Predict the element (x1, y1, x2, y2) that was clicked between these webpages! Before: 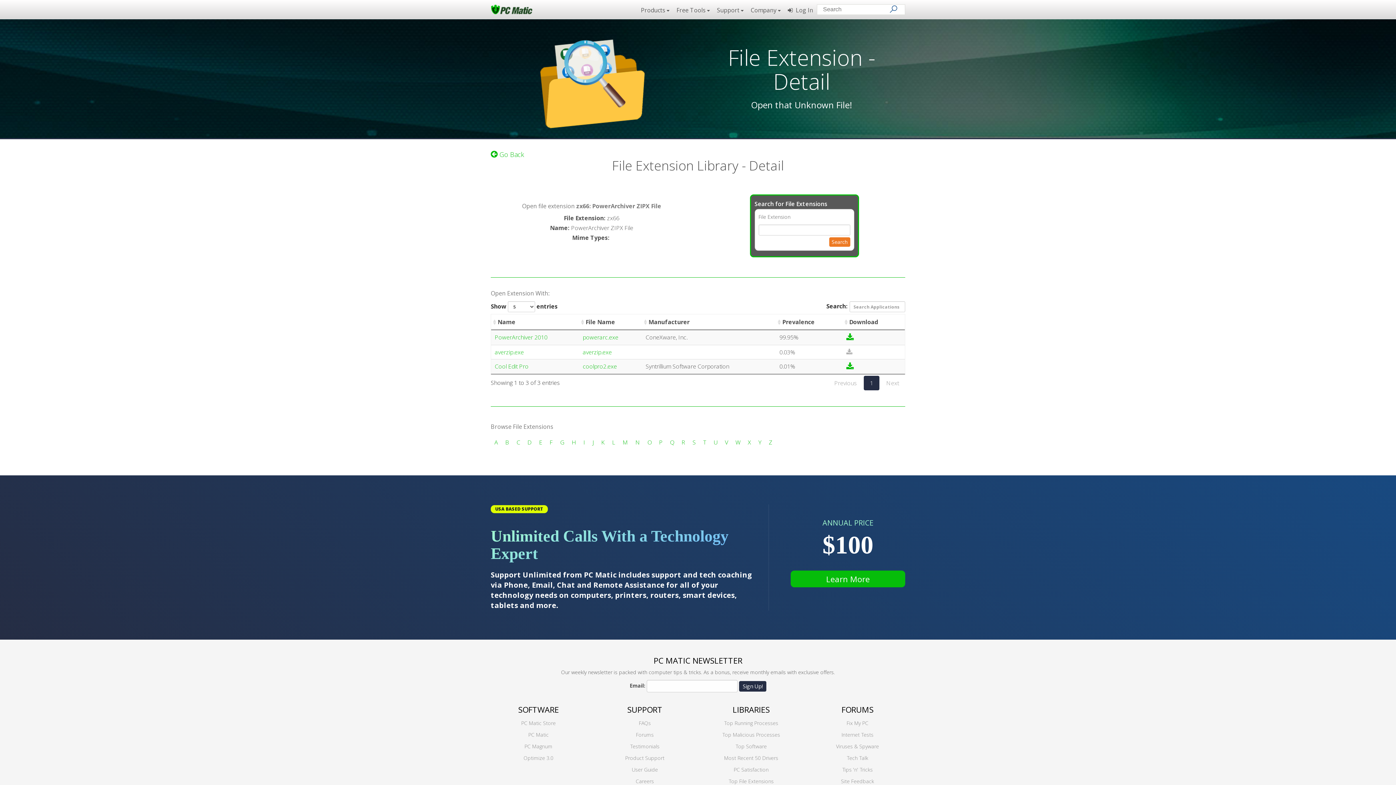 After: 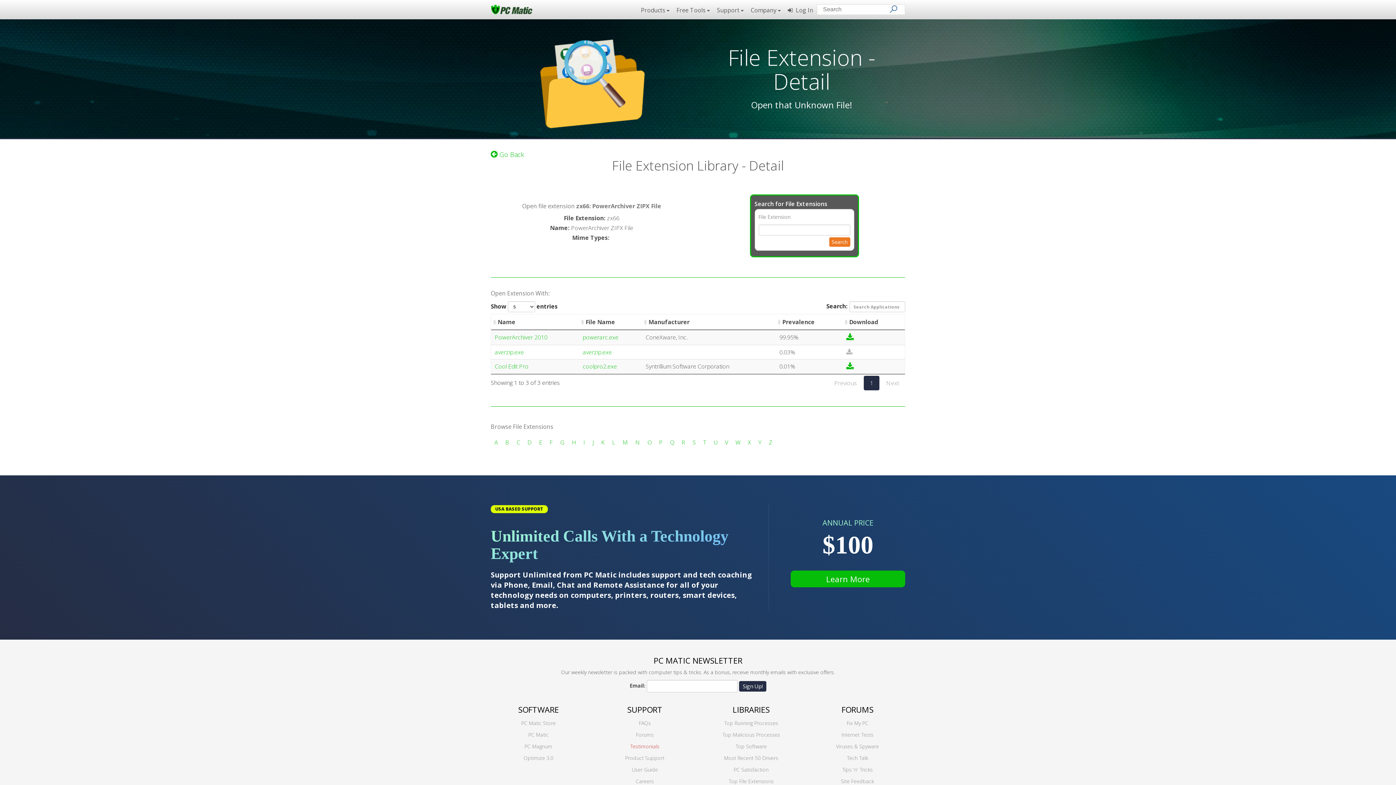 Action: label: Testimonials bbox: (630, 743, 659, 750)